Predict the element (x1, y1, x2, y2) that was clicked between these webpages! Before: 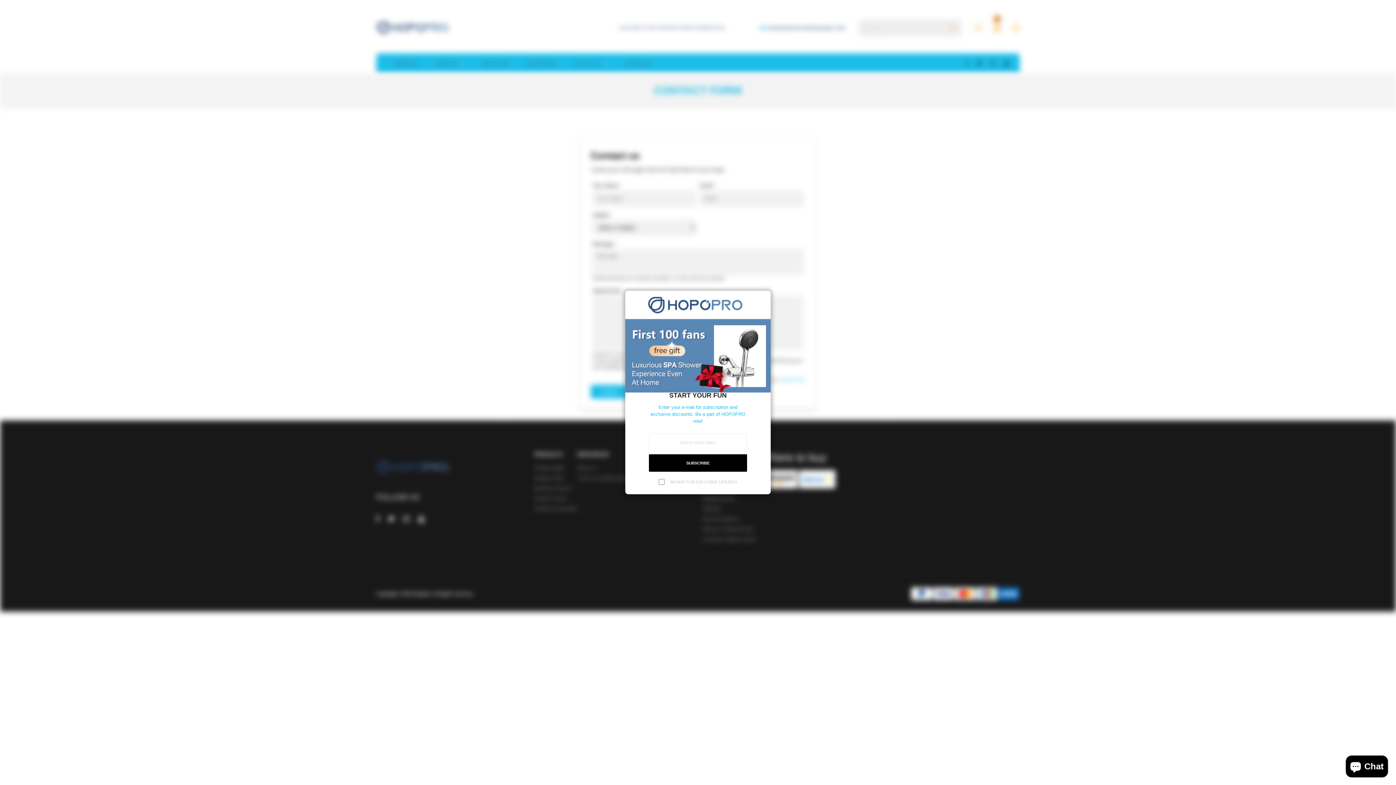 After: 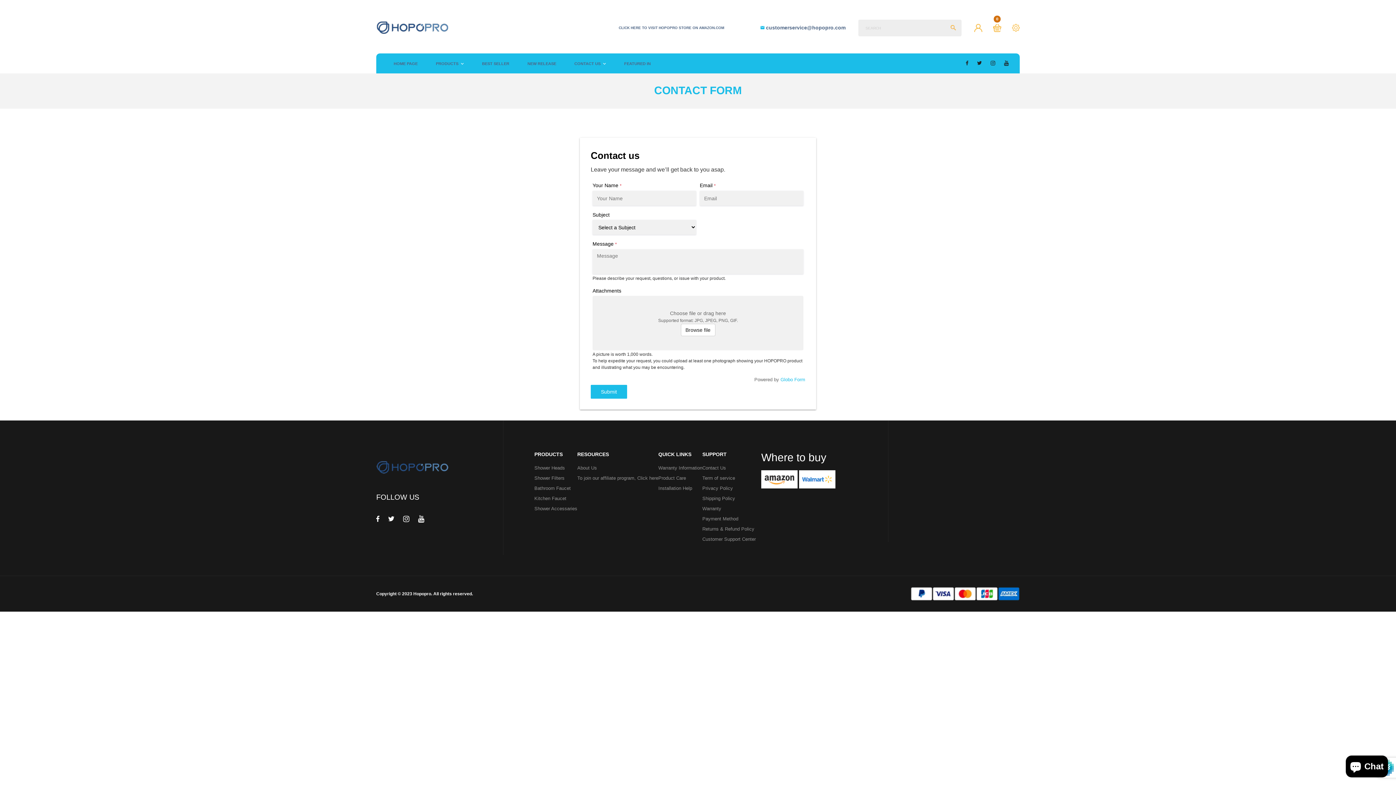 Action: bbox: (759, 294, 767, 302) label: Close